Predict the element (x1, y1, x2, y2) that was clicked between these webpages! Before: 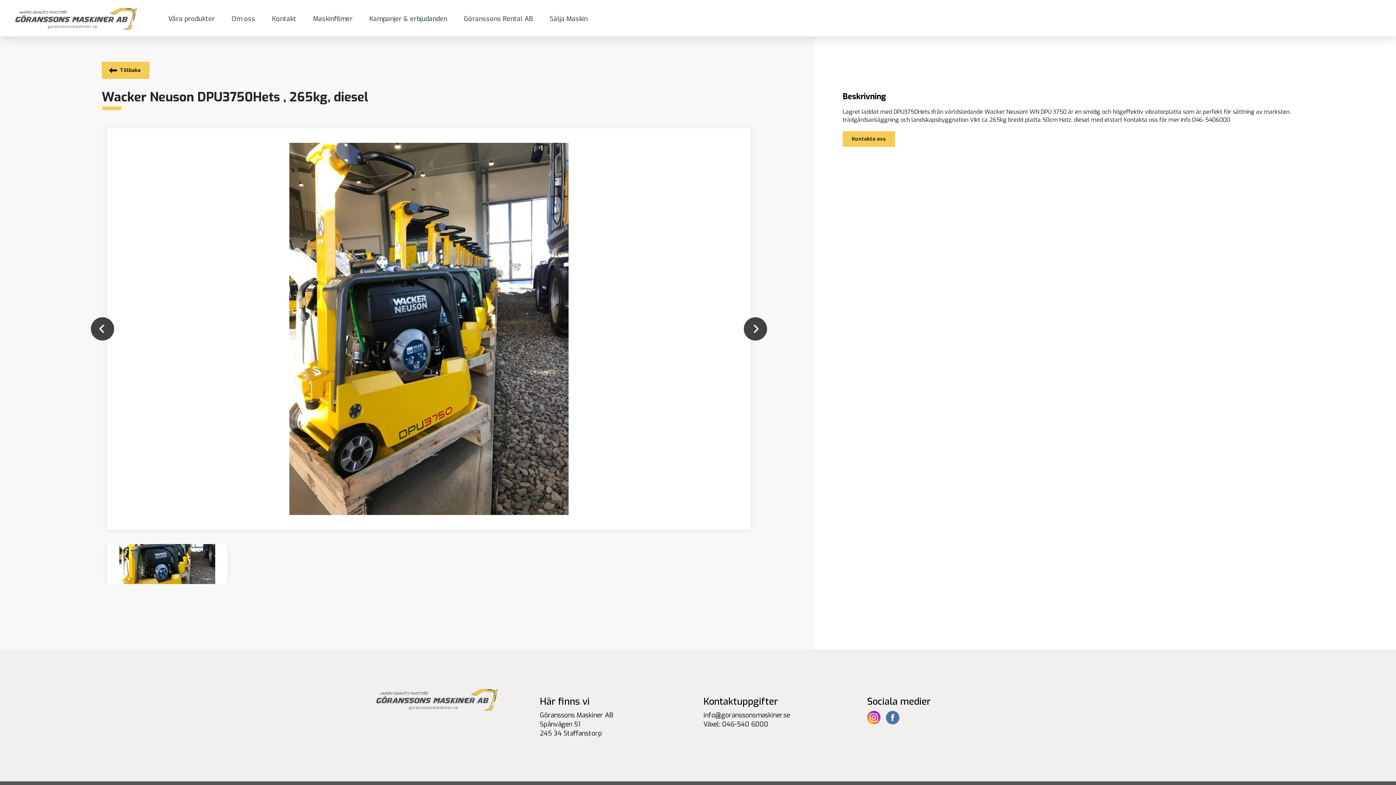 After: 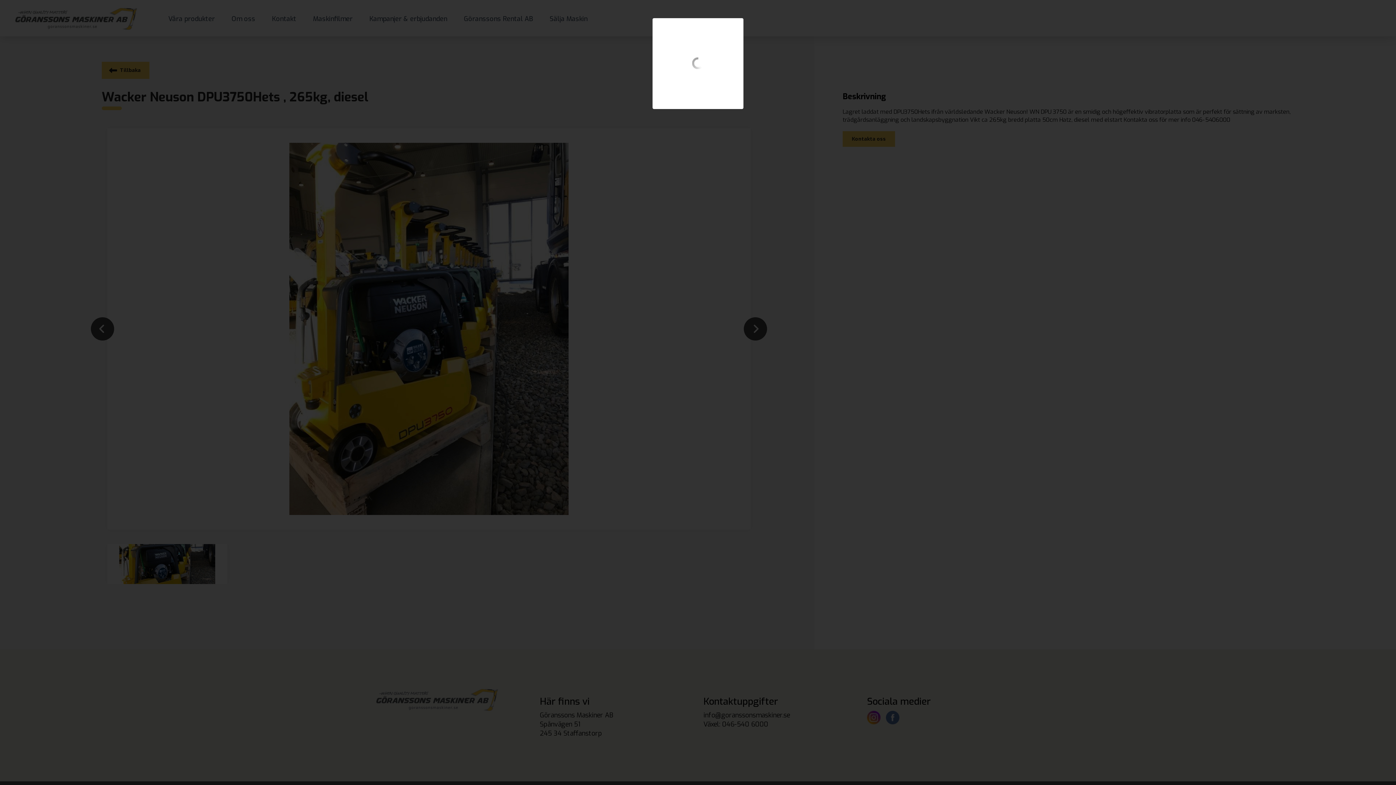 Action: bbox: (101, 122, 756, 535)